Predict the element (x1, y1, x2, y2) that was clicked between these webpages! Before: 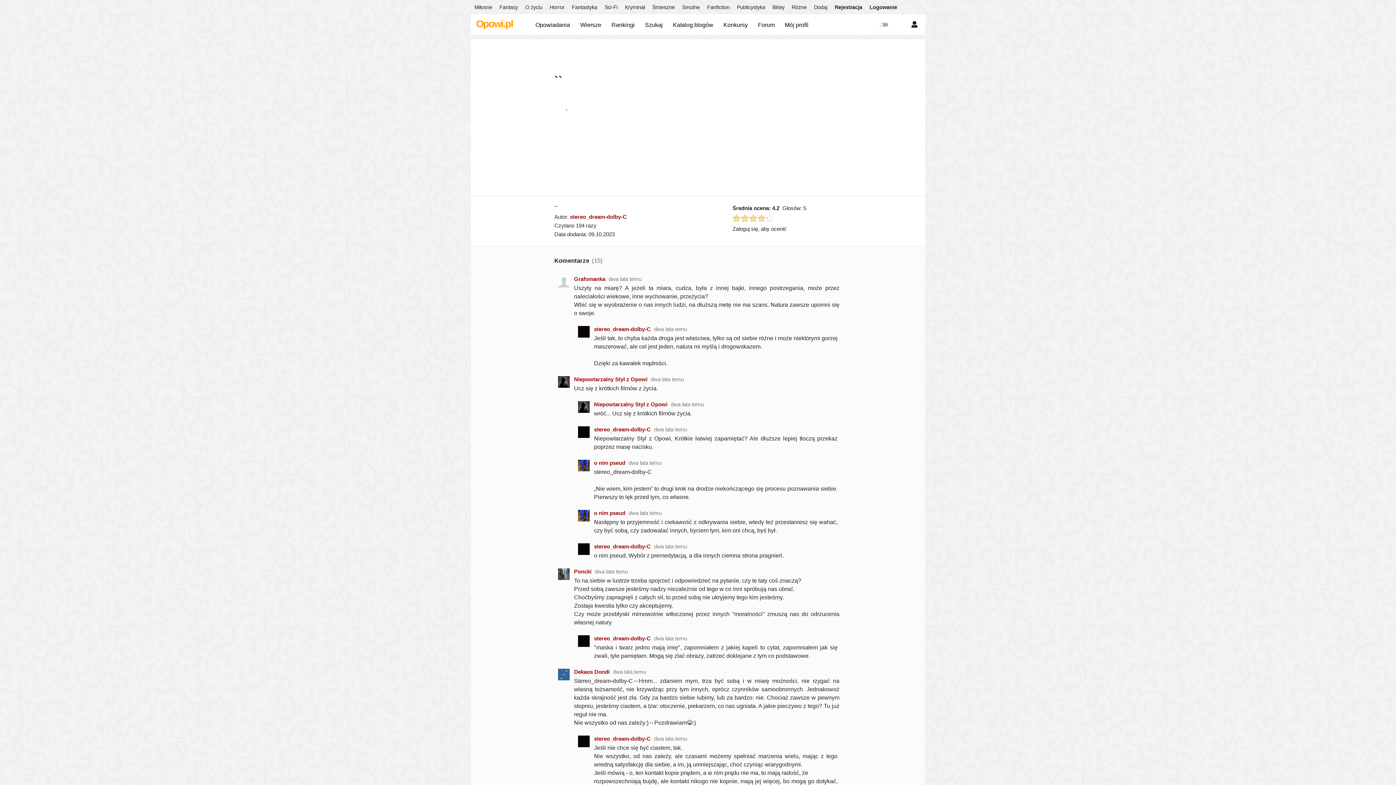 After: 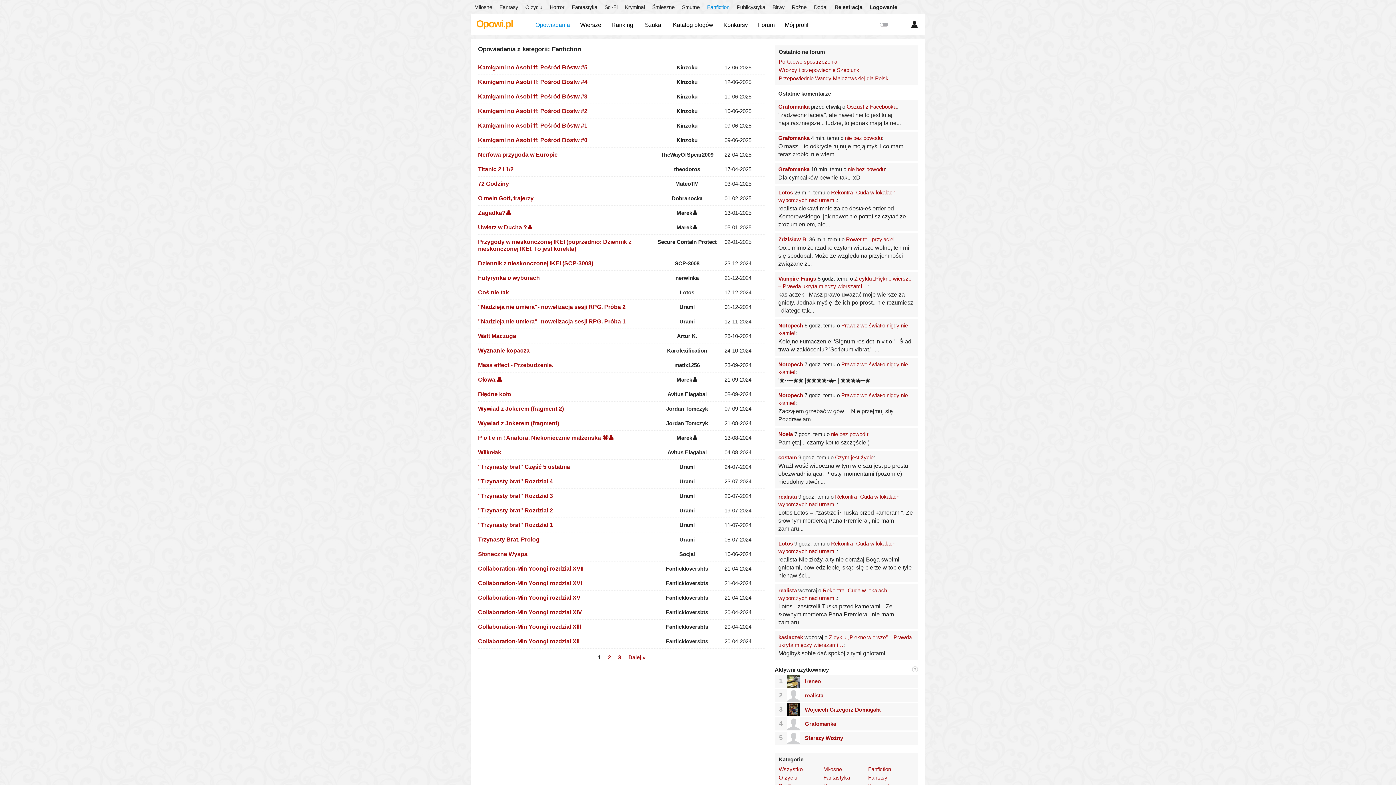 Action: bbox: (703, 0, 733, 14) label: Fanfiction